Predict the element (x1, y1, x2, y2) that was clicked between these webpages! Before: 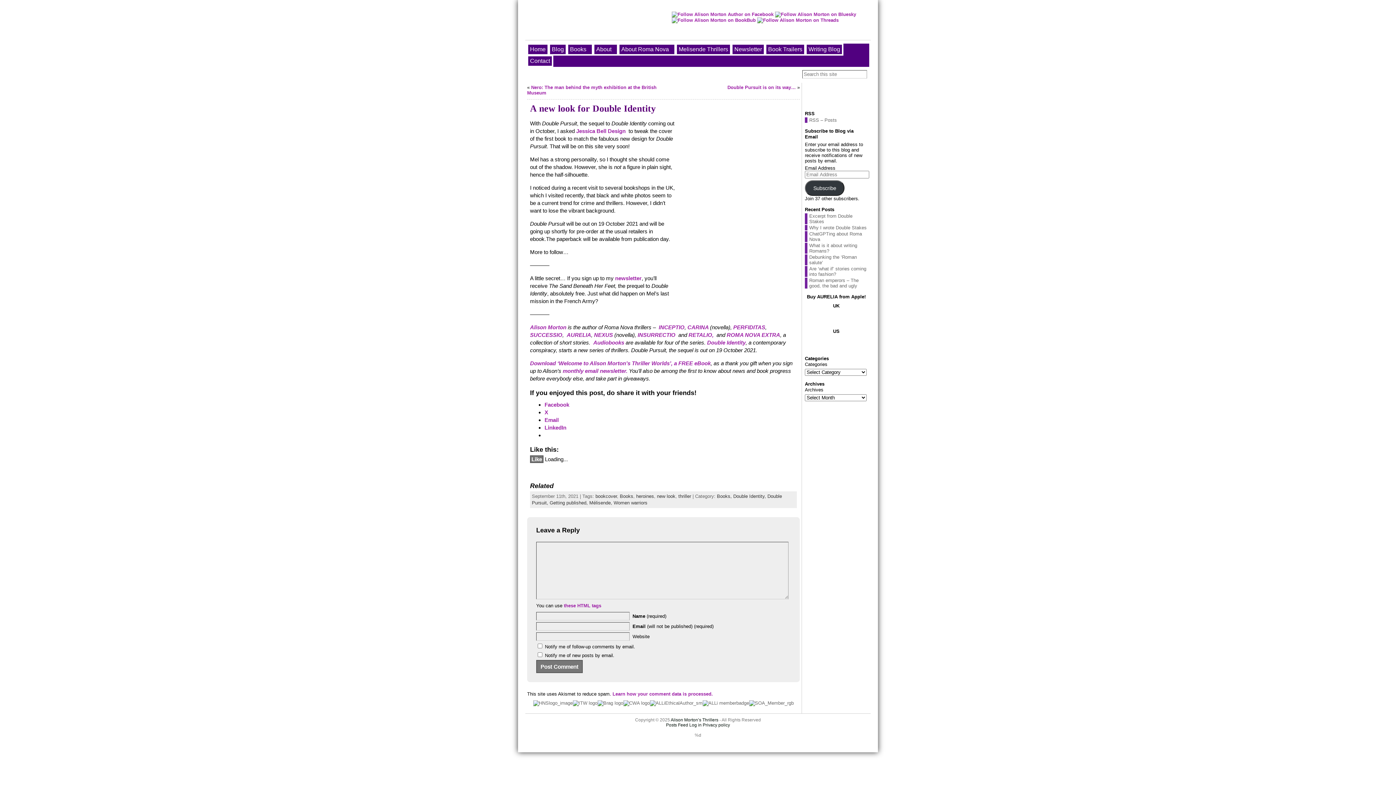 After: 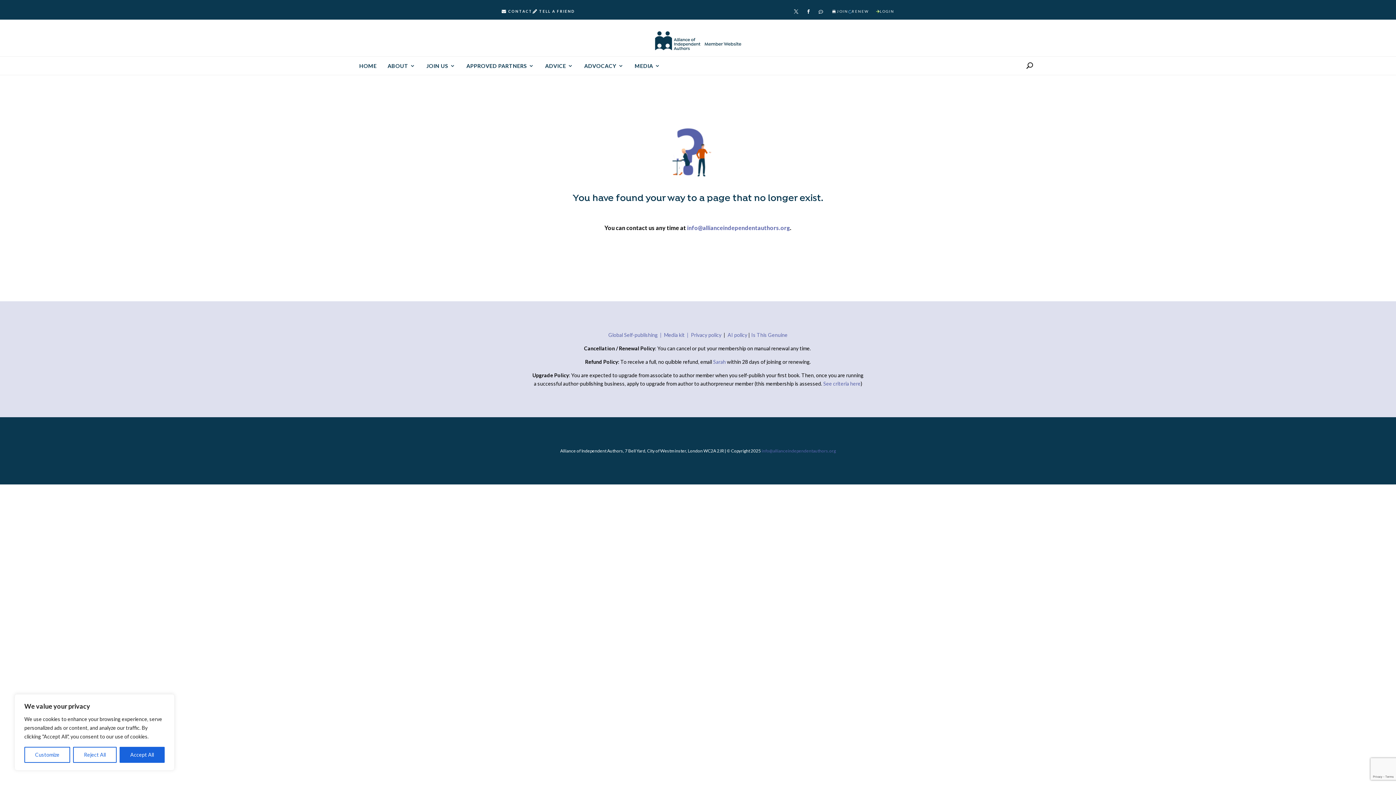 Action: bbox: (702, 700, 749, 706)